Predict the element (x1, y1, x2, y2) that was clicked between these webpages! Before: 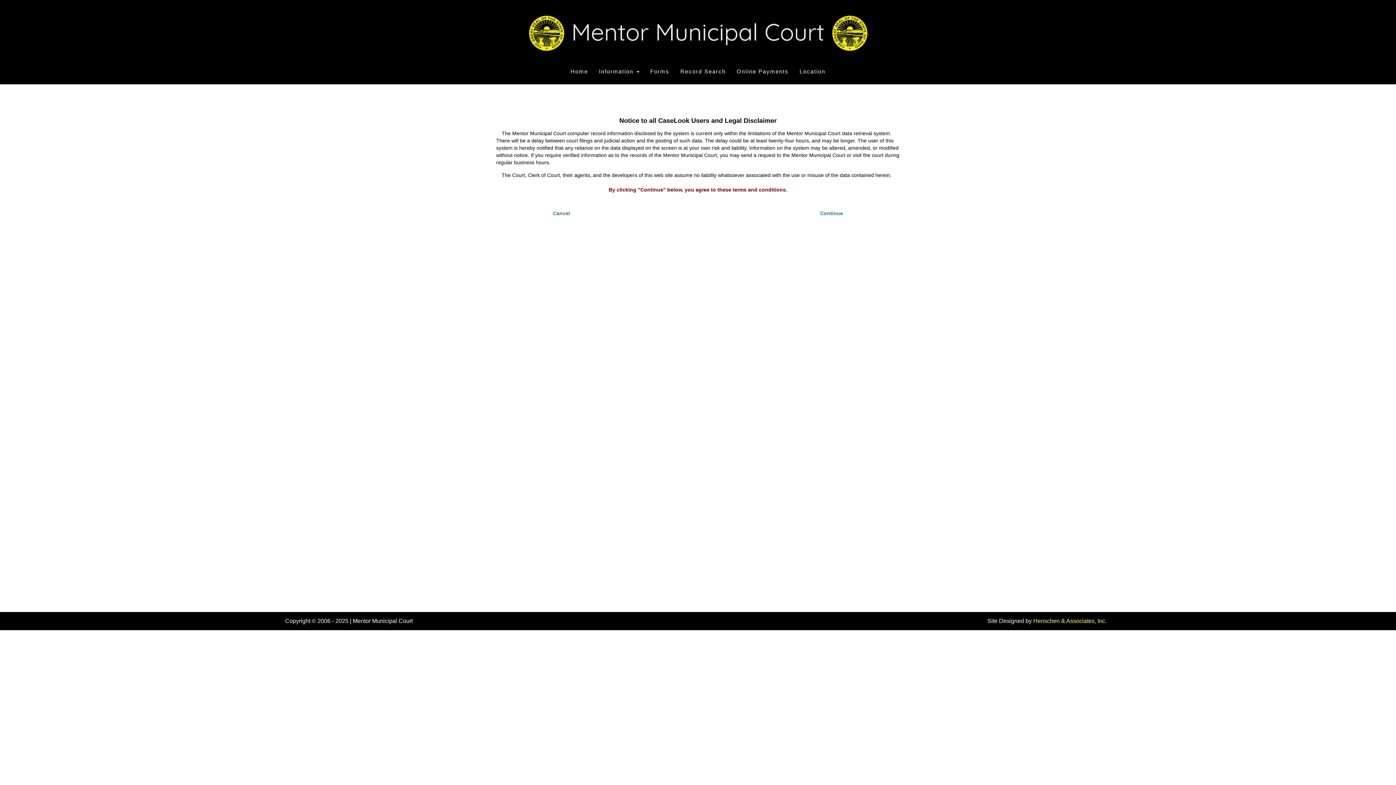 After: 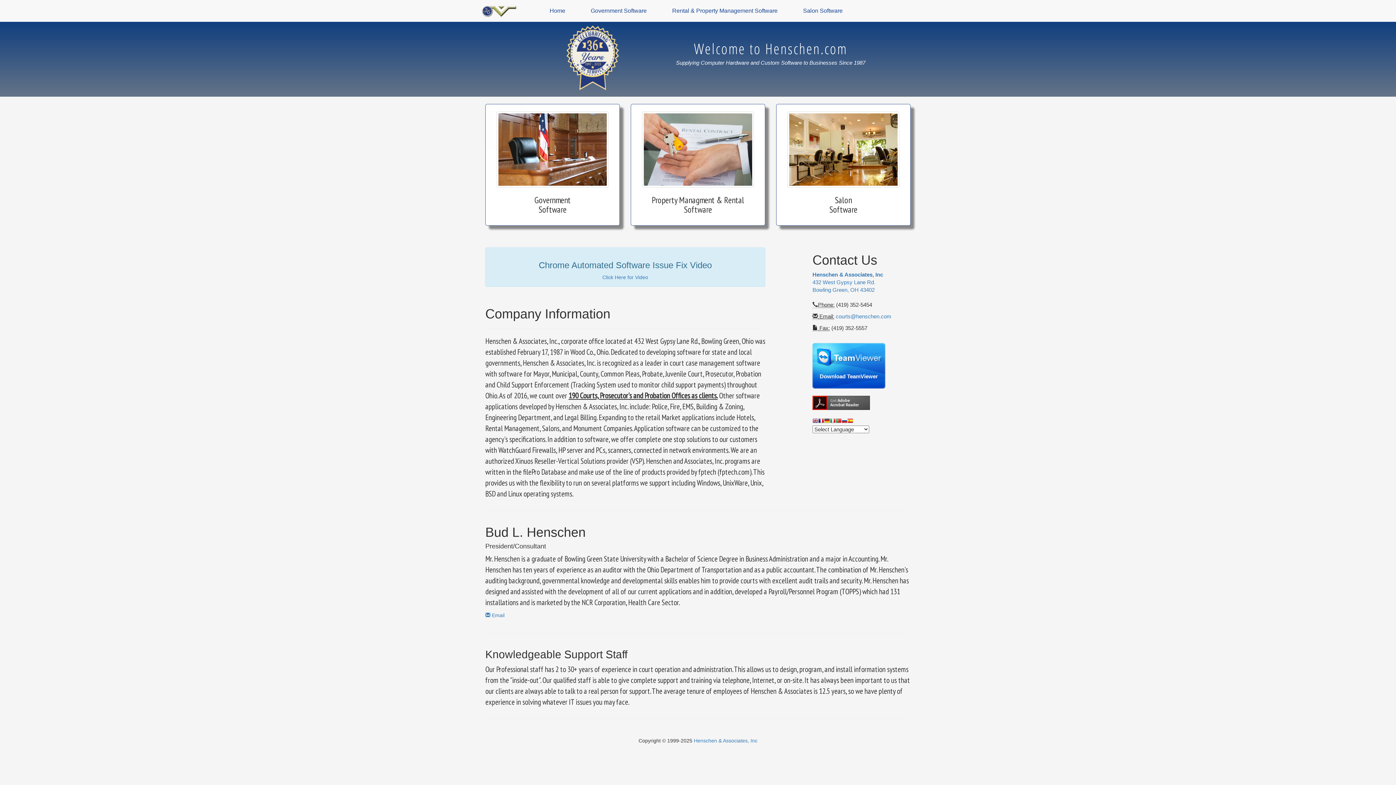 Action: label: Henschen & Associates, Inc. bbox: (1033, 618, 1106, 624)